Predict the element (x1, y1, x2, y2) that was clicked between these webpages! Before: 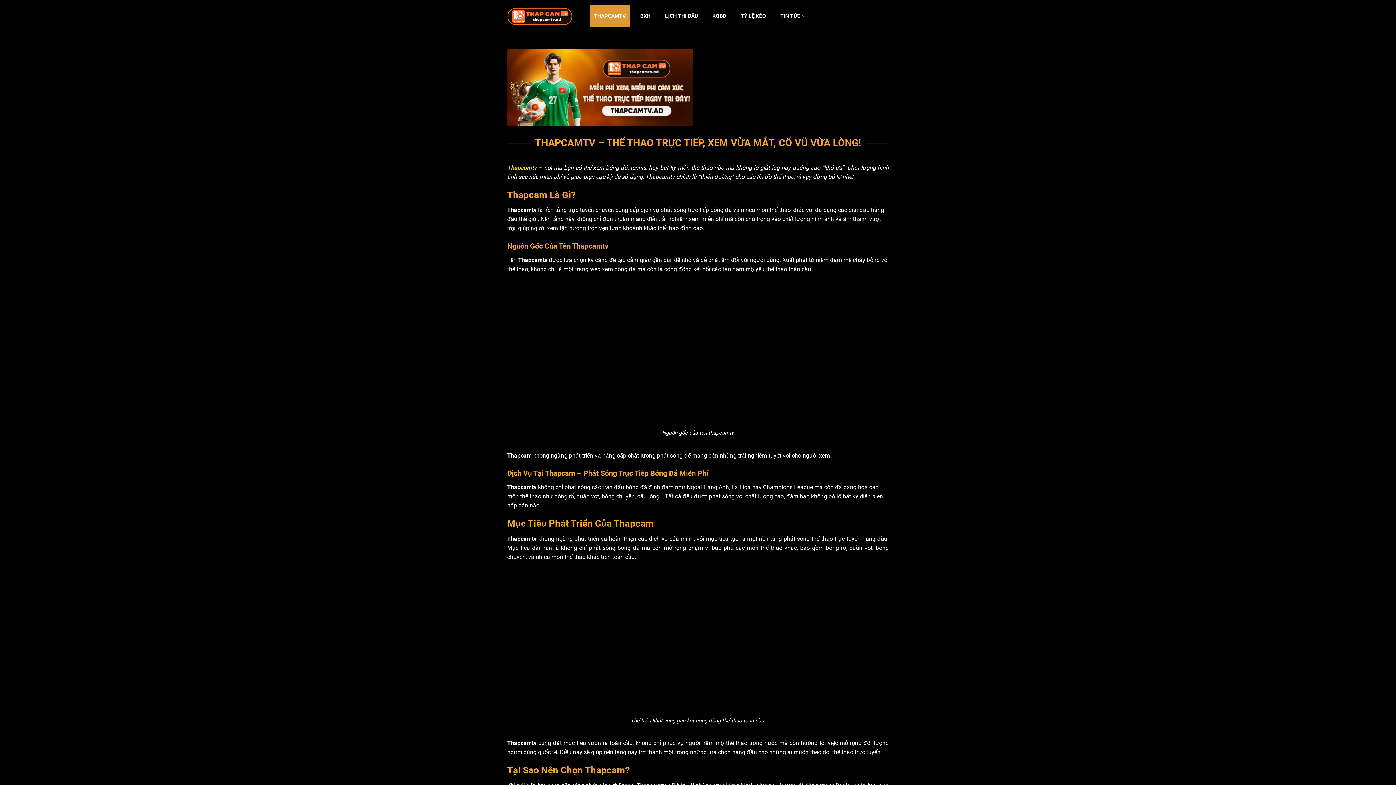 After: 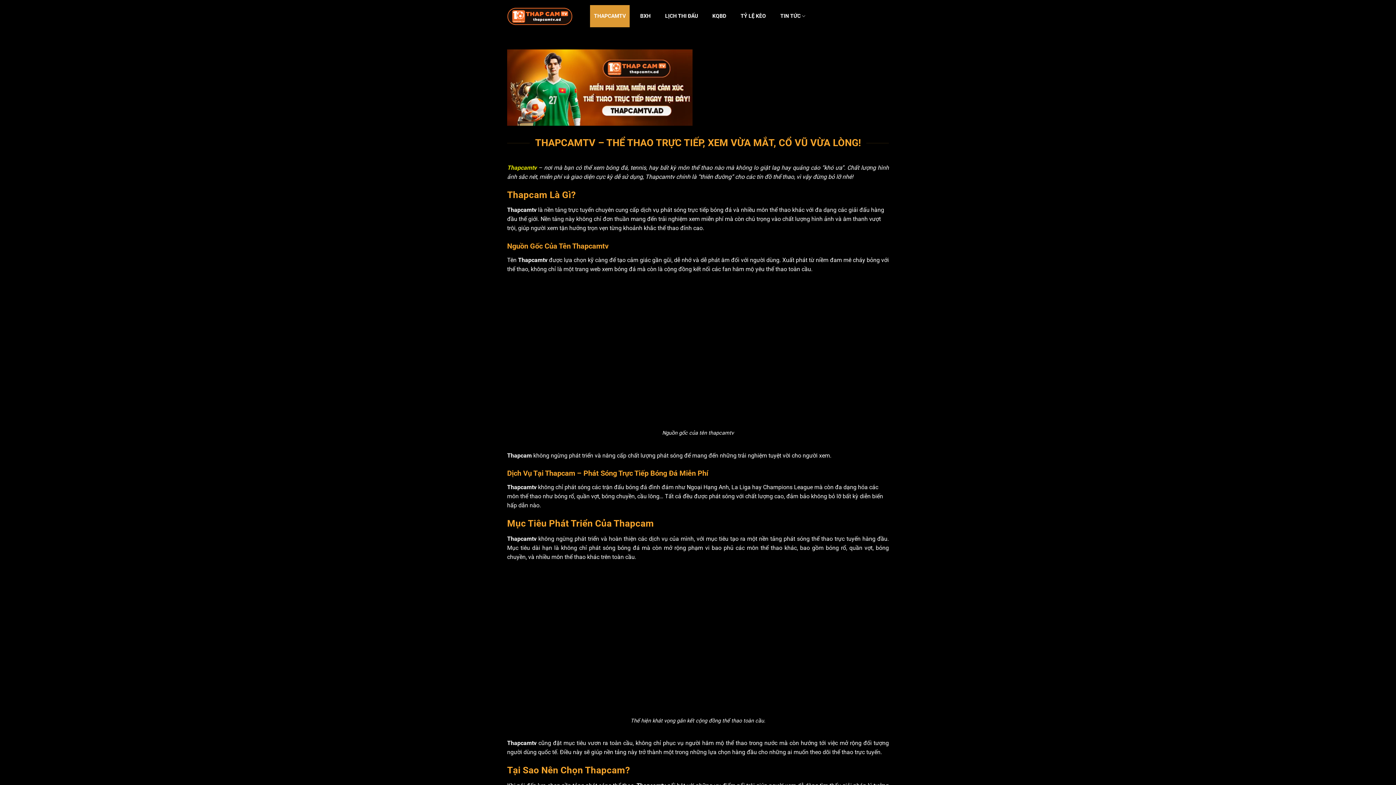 Action: bbox: (590, 4, 629, 27) label: THAPCAMTV